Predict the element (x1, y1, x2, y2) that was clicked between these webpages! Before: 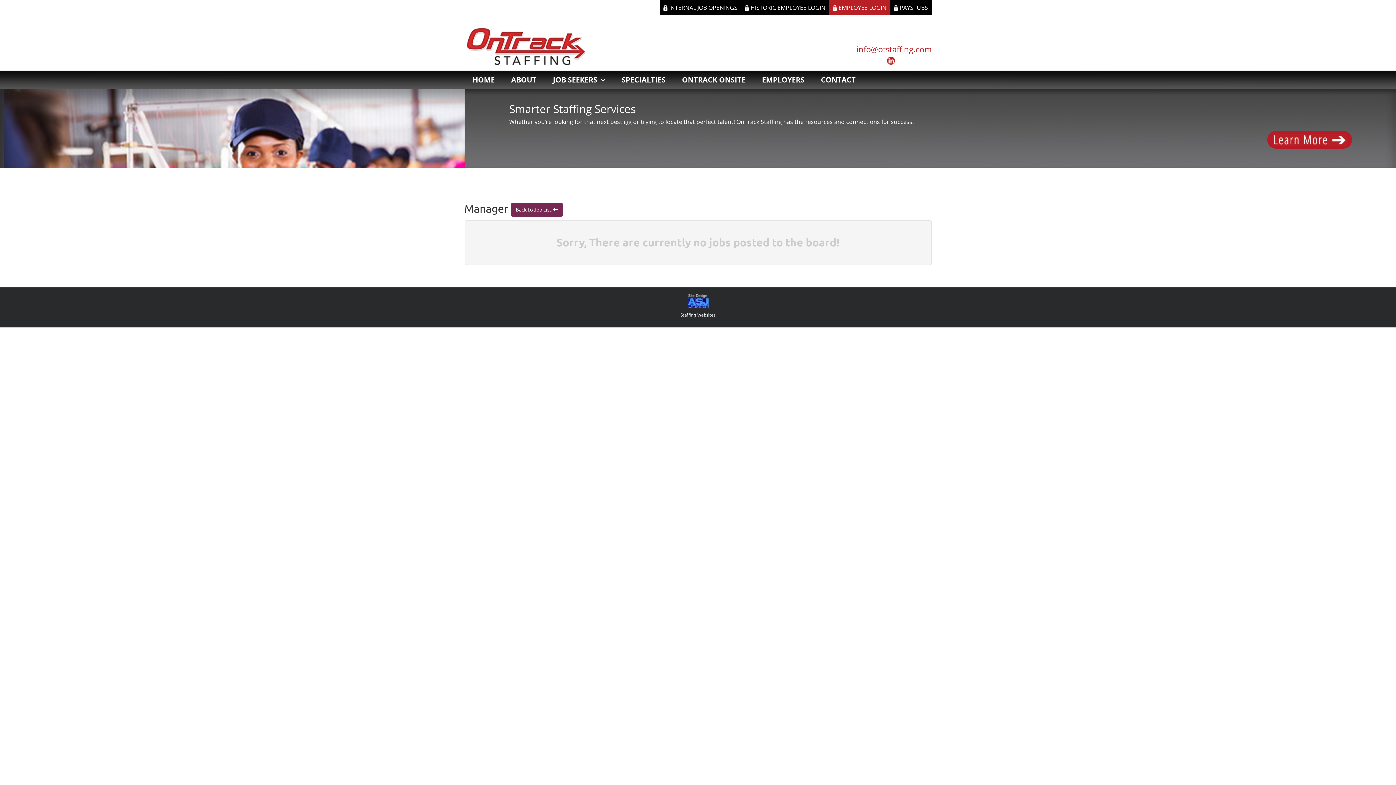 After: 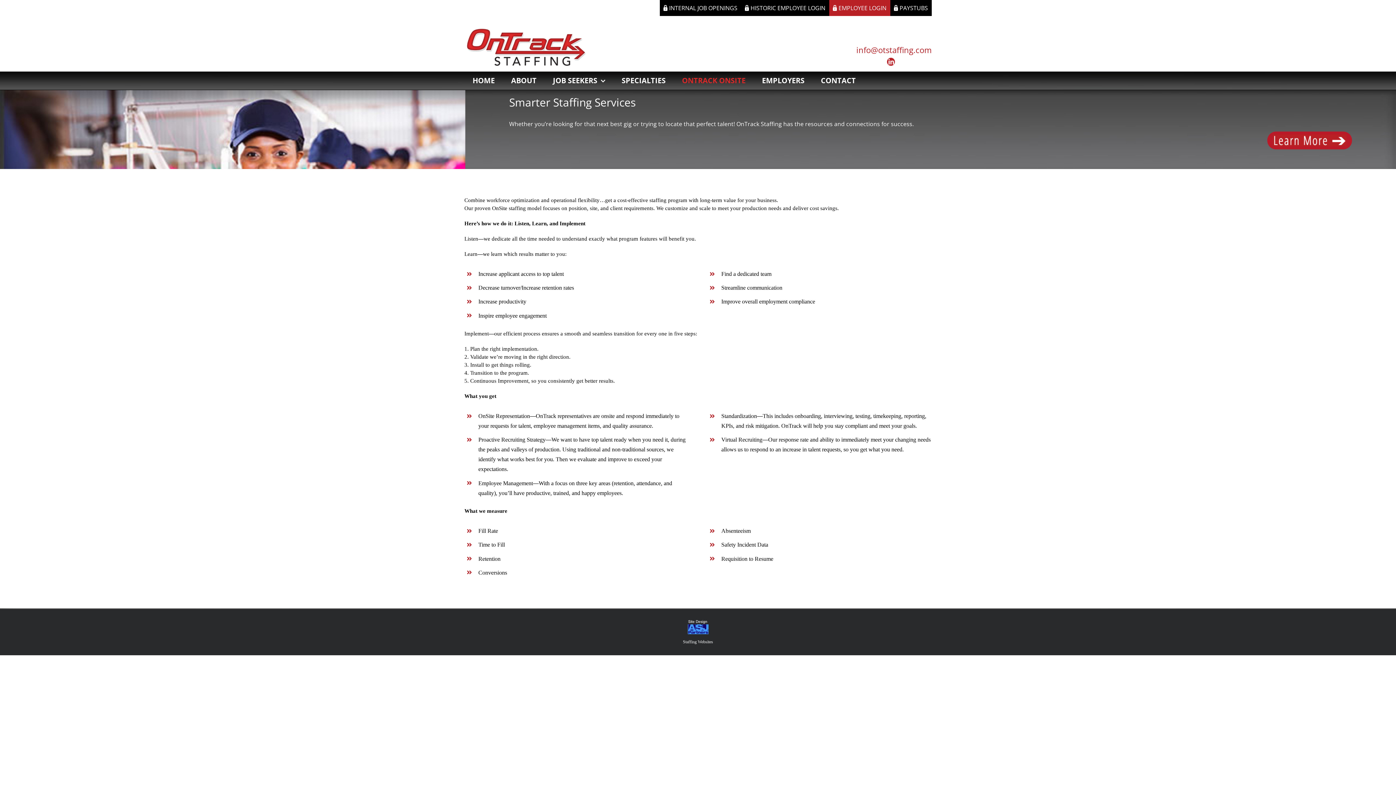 Action: bbox: (674, 70, 754, 89) label: ONTRACK ONSITE